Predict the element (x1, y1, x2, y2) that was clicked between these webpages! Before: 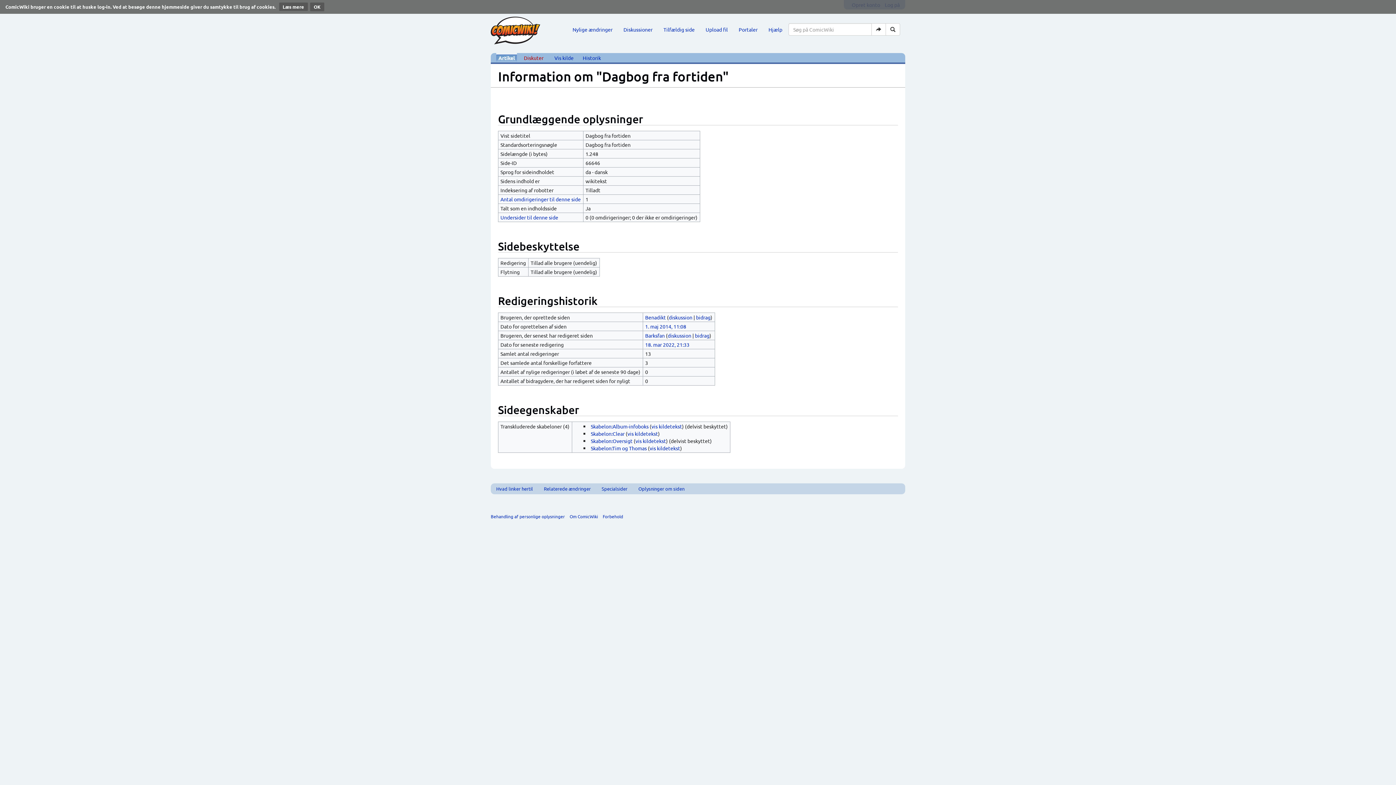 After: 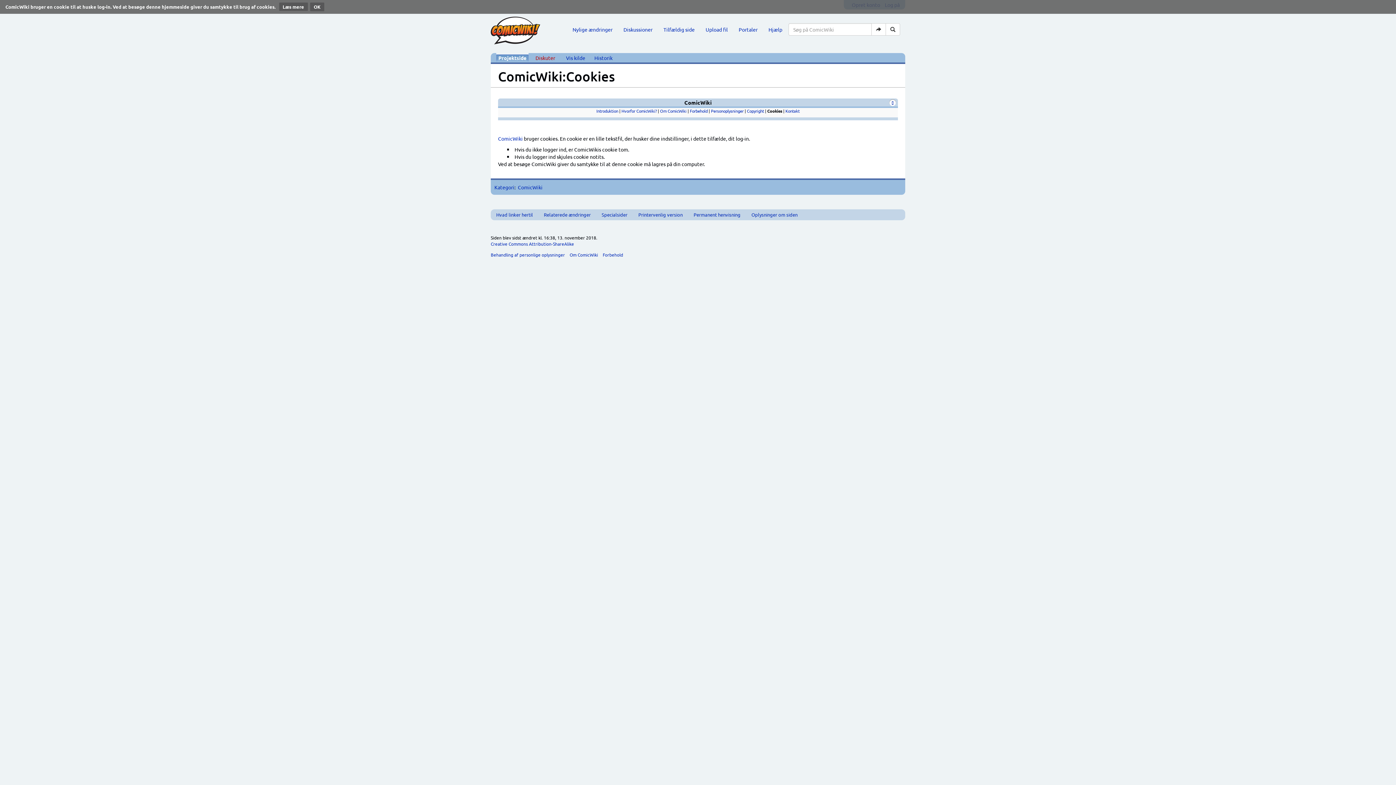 Action: bbox: (279, 2, 307, 10) label: Læs mere